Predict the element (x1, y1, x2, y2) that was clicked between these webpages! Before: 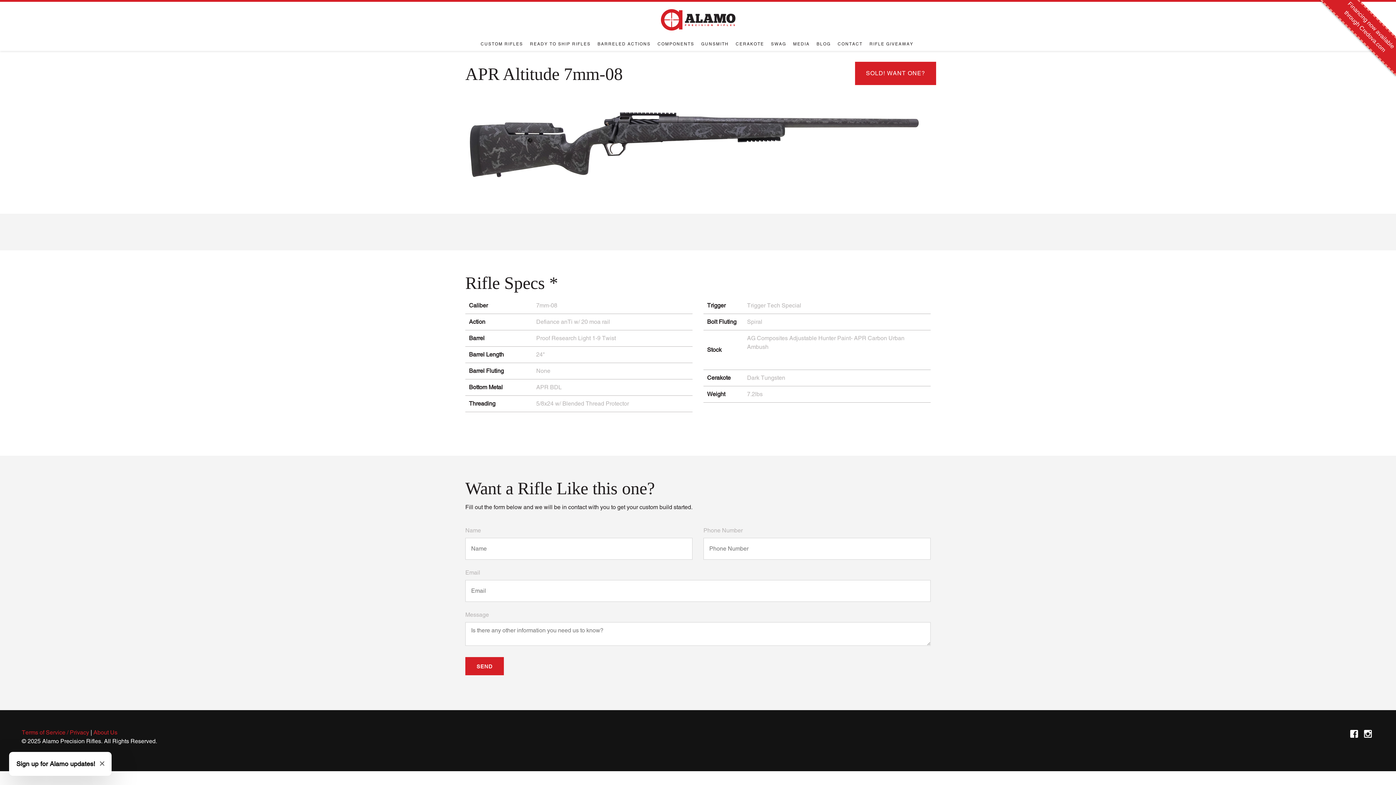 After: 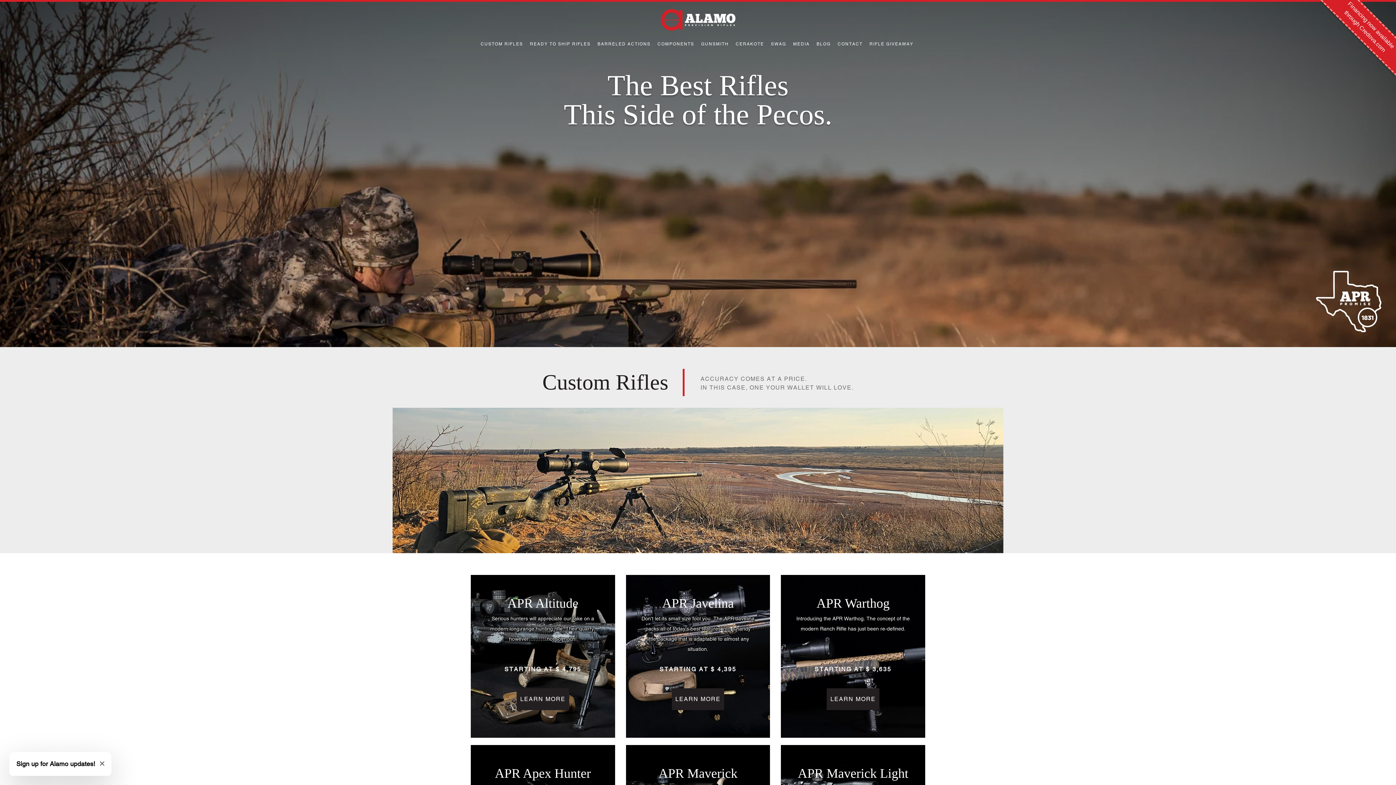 Action: bbox: (660, 16, 735, 22)